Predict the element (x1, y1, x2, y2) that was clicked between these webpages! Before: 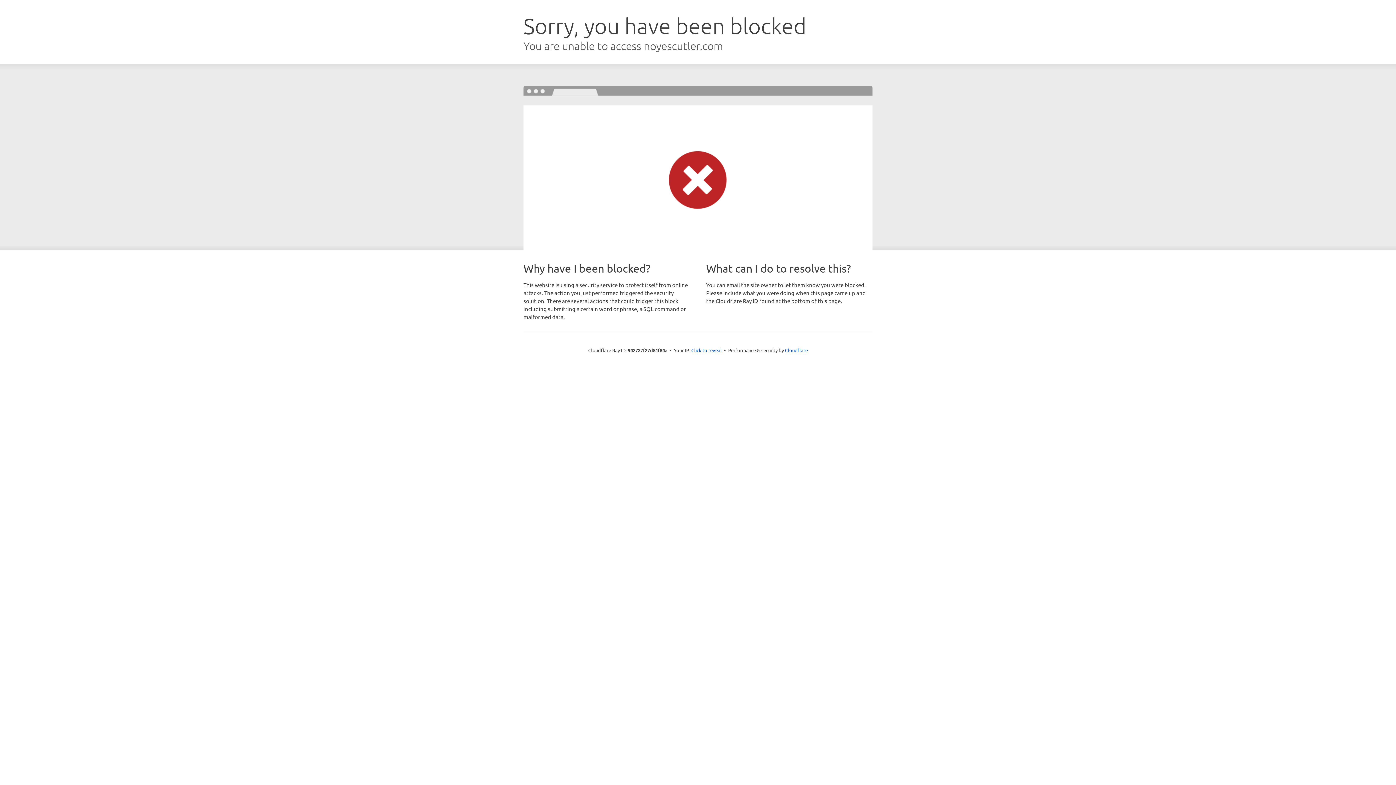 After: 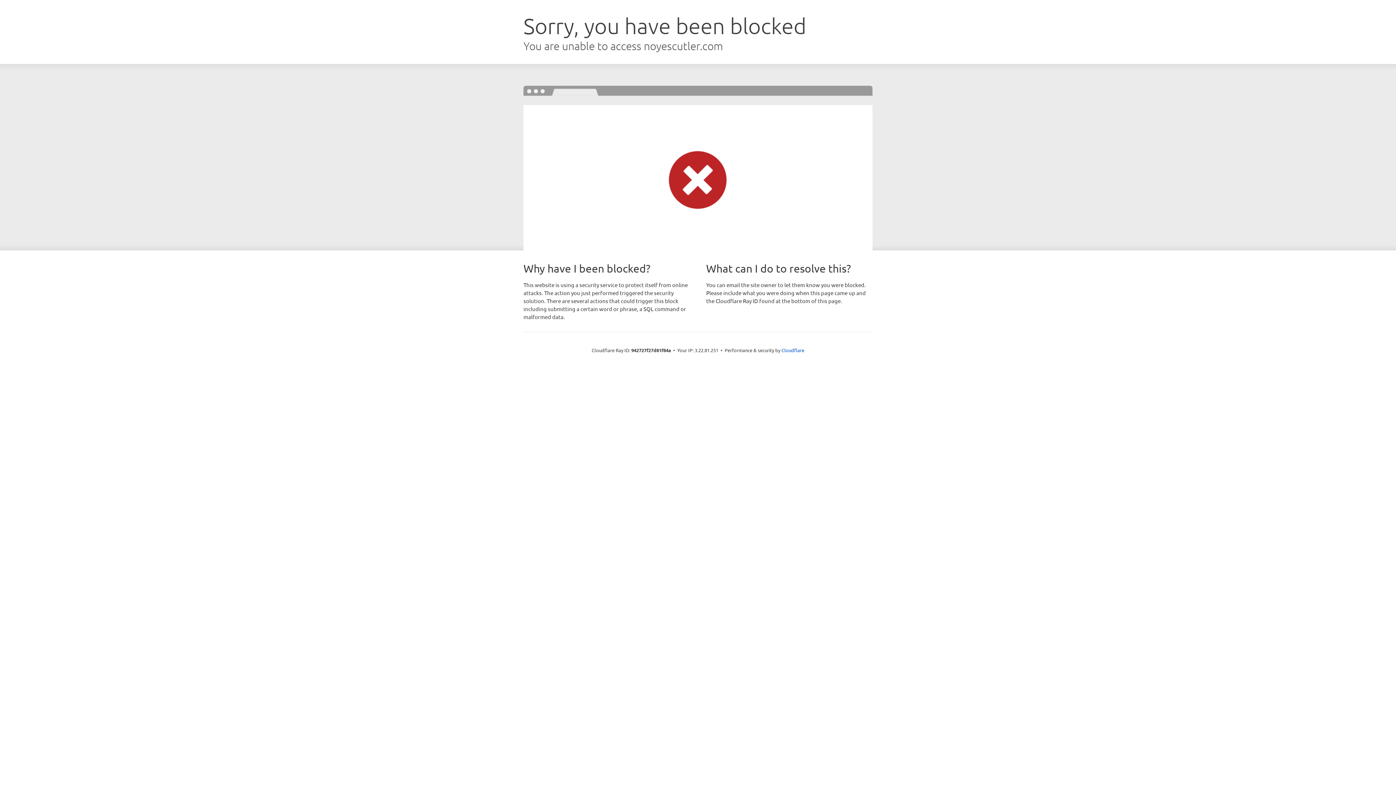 Action: bbox: (691, 346, 722, 353) label: Click to reveal